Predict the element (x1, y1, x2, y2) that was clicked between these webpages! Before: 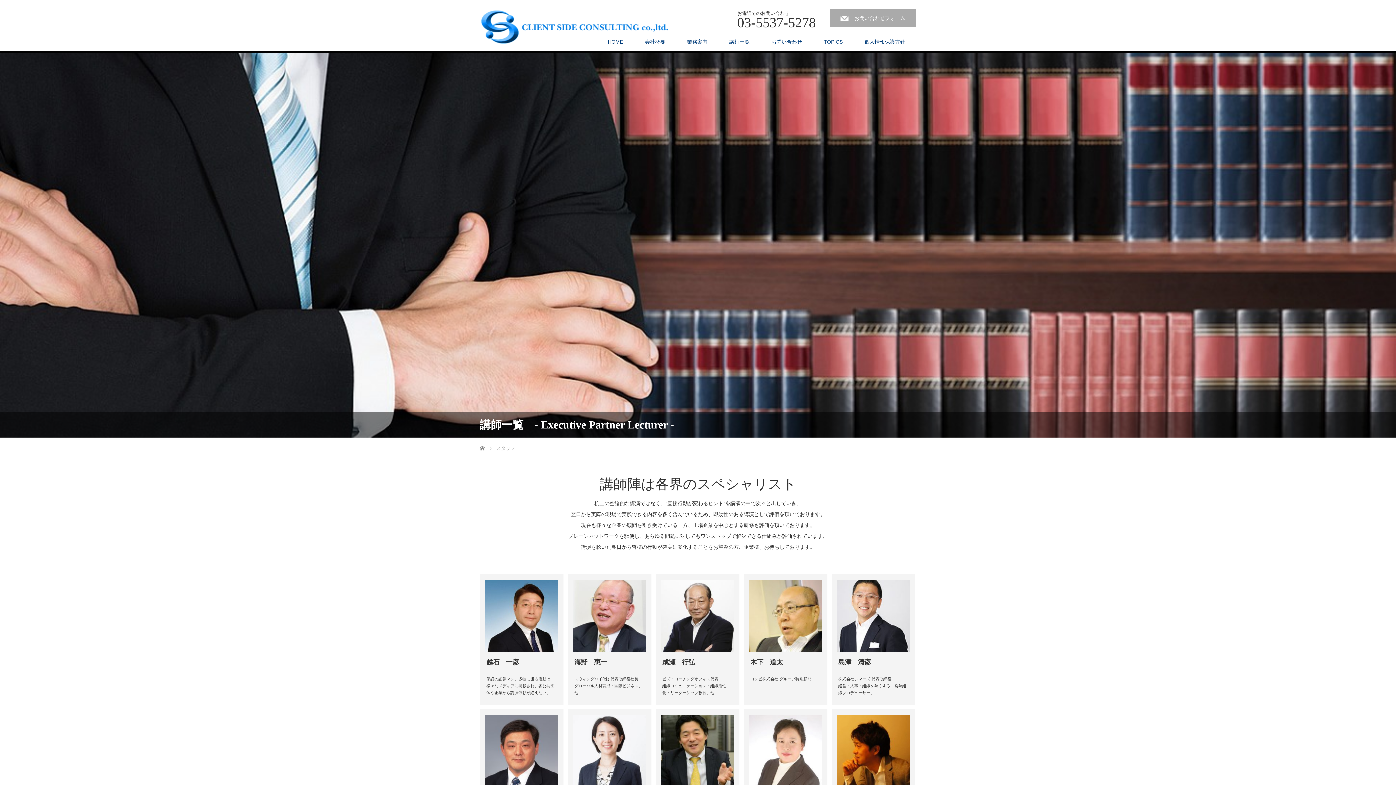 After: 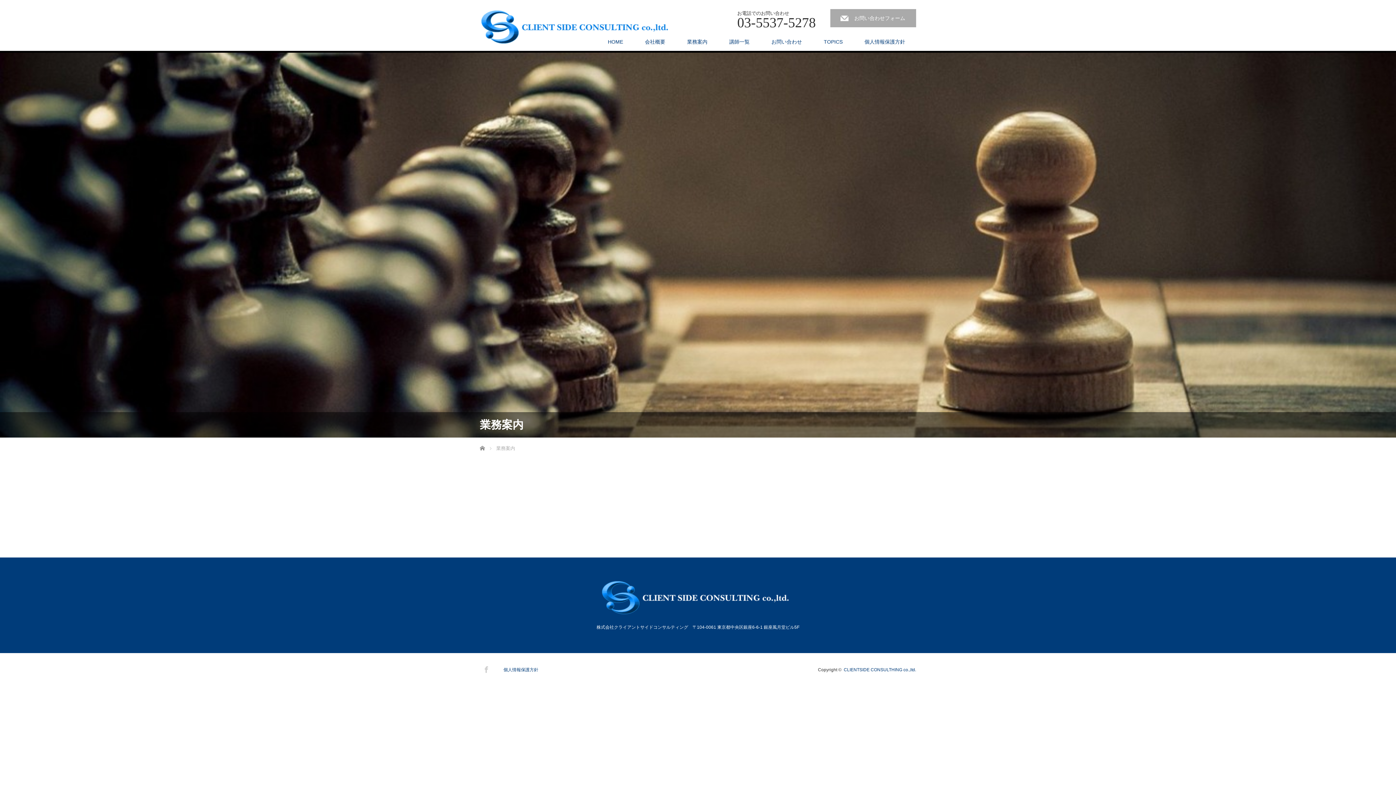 Action: bbox: (676, 32, 718, 50) label: 業務案内